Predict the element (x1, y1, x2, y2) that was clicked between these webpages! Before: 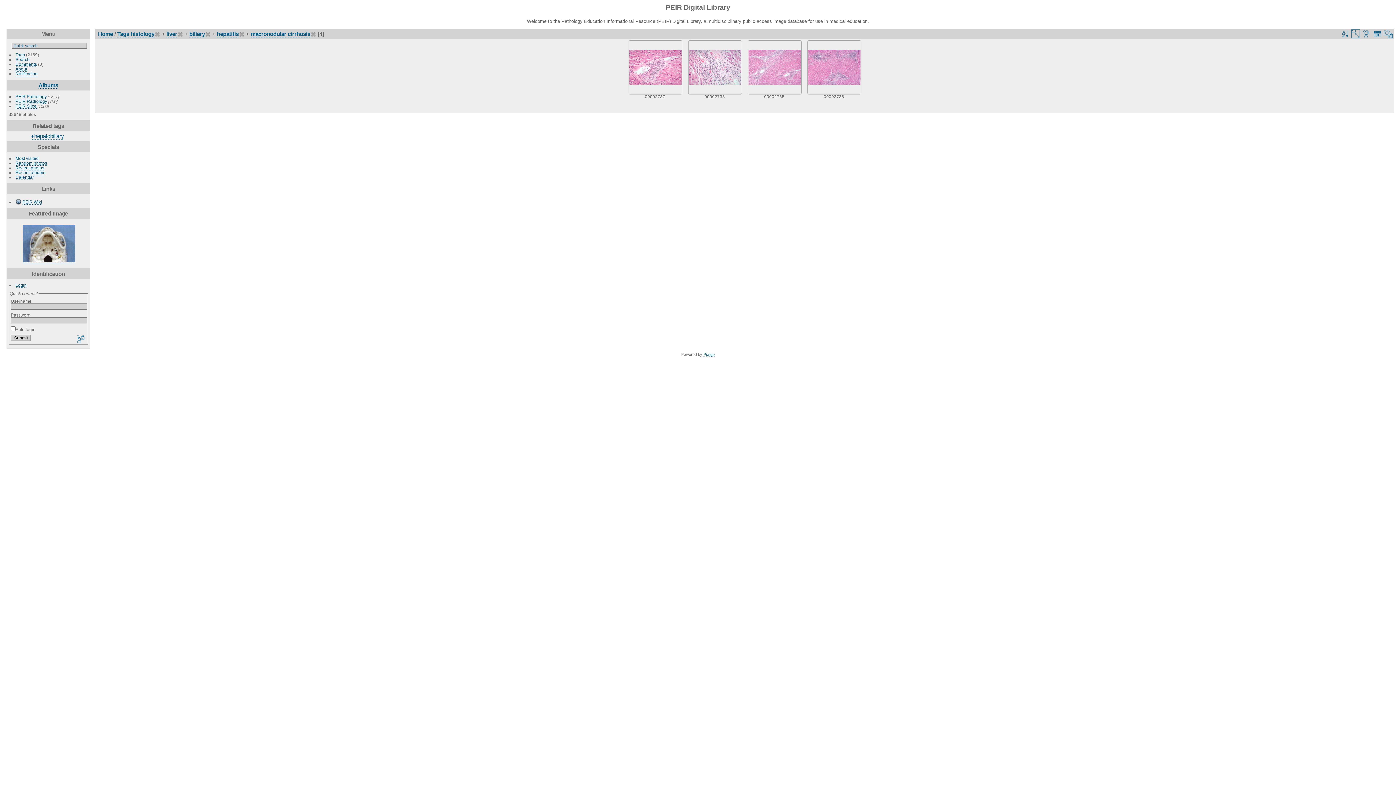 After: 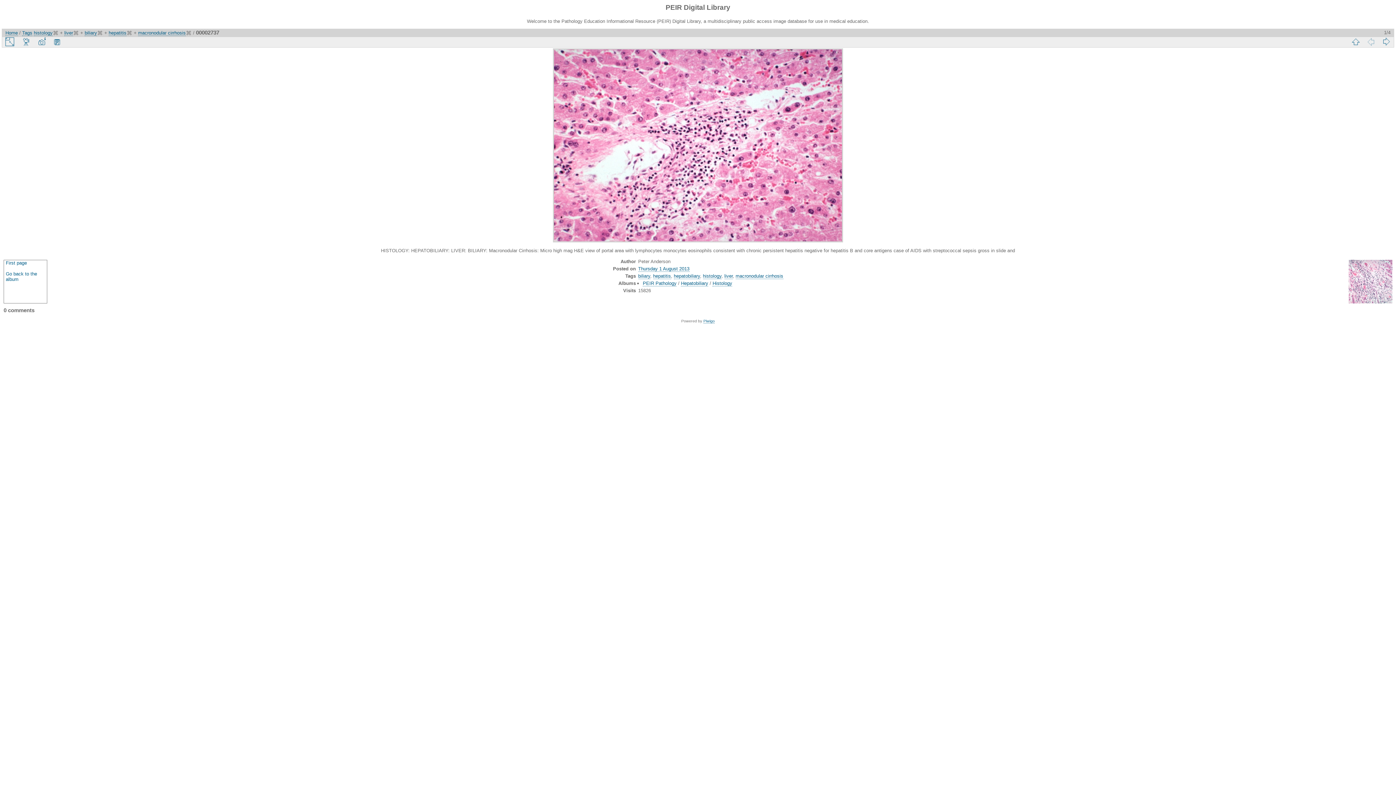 Action: bbox: (629, 49, 682, 84)